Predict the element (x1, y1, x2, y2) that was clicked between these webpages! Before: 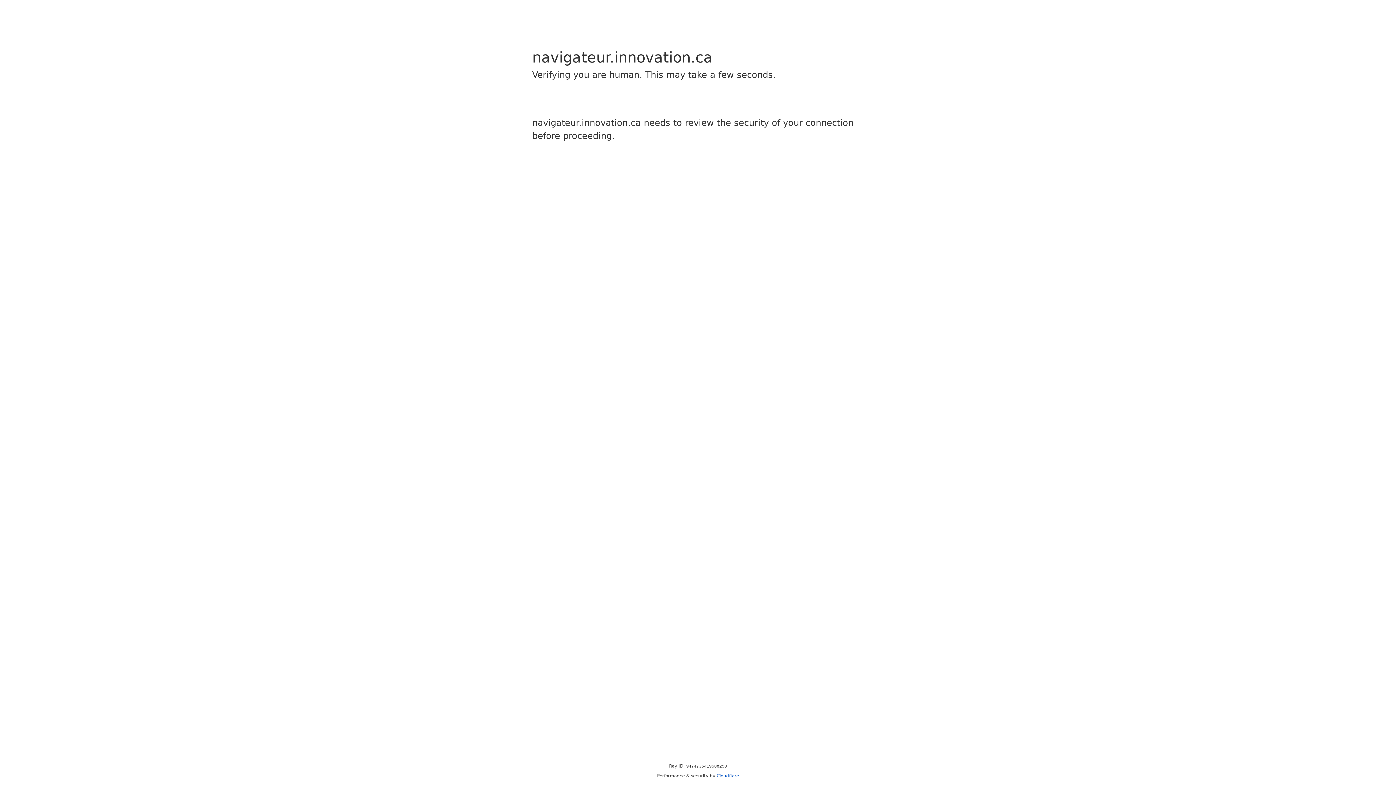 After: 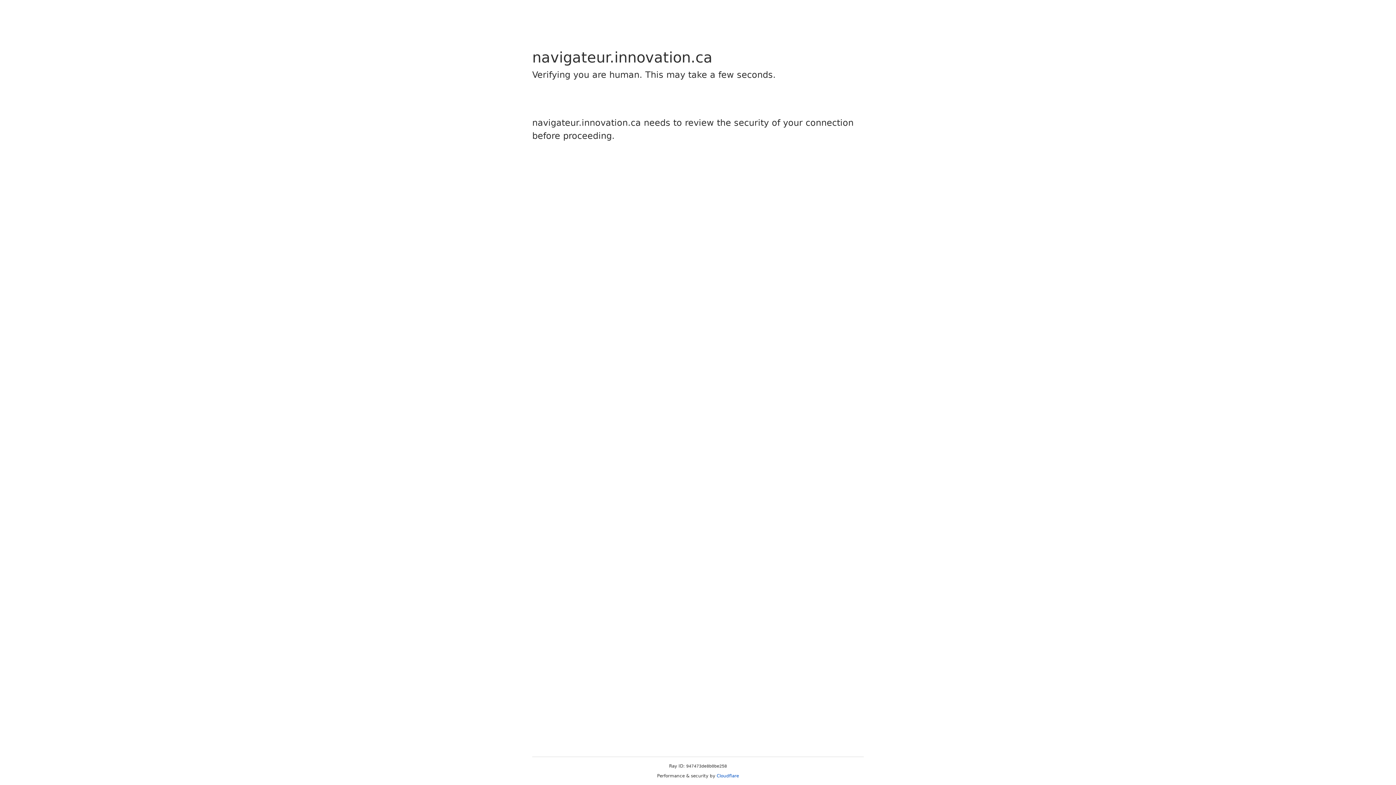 Action: label: Cloudflare bbox: (716, 773, 739, 778)